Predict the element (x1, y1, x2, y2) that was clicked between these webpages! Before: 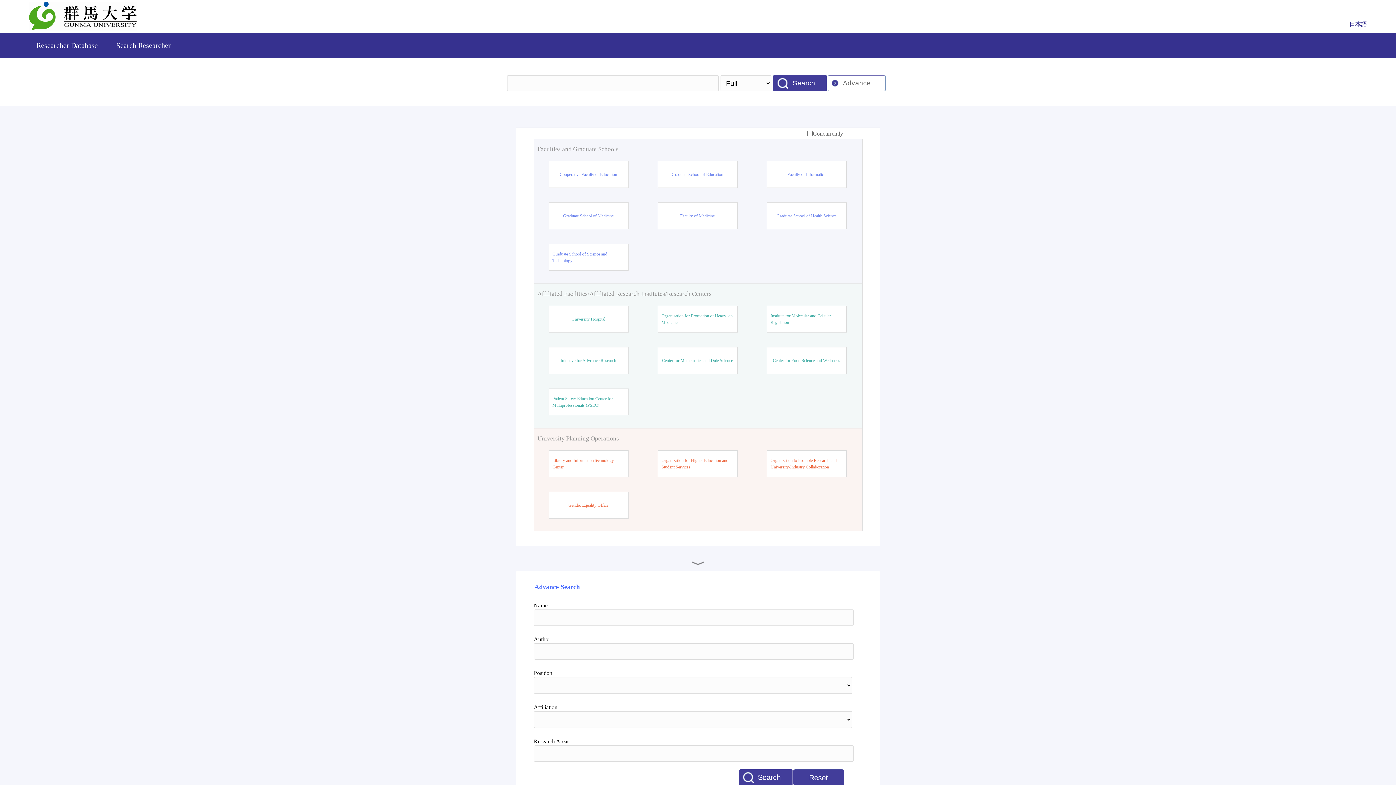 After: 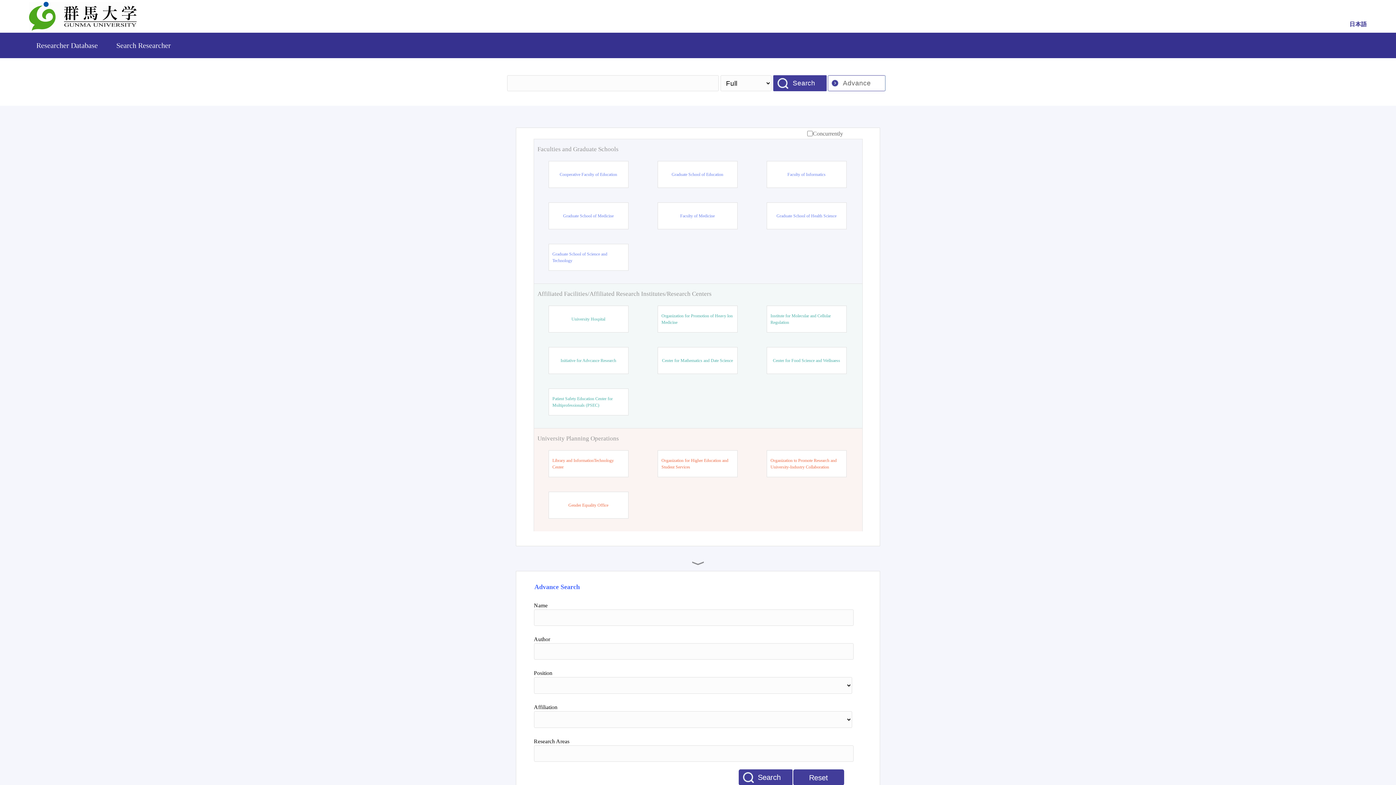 Action: label: Graduate School of Medicine bbox: (563, 212, 613, 219)